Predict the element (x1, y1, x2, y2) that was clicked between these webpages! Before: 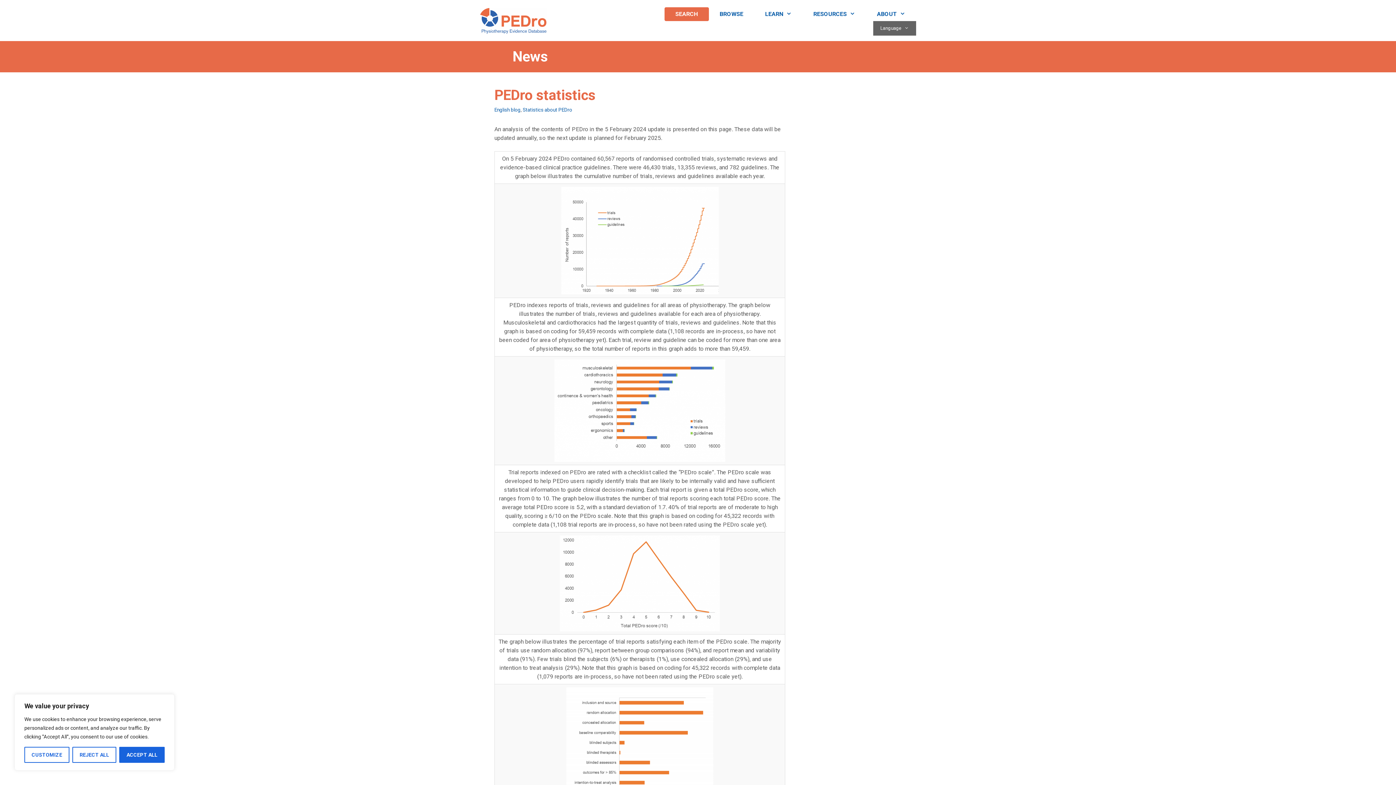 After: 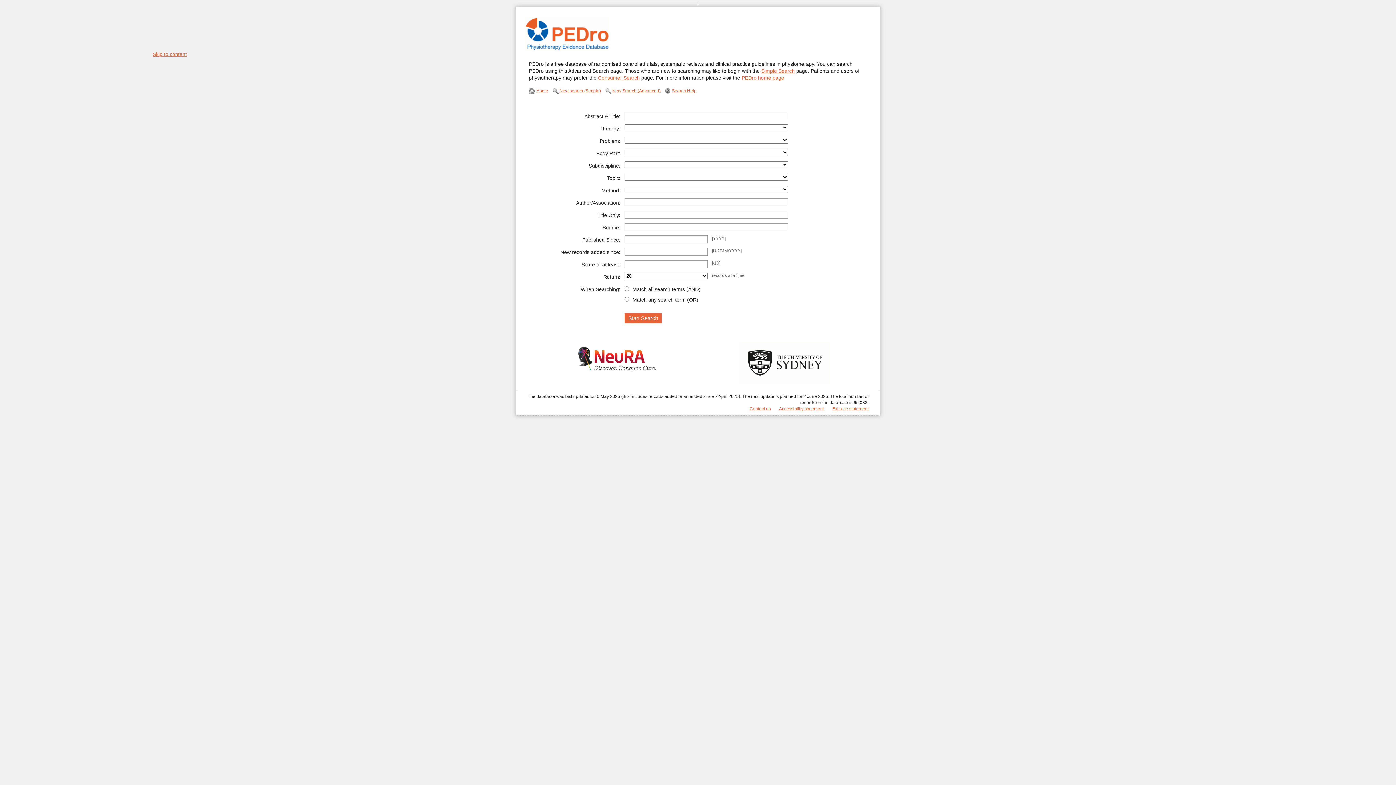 Action: bbox: (664, 7, 708, 21) label: SEARCH